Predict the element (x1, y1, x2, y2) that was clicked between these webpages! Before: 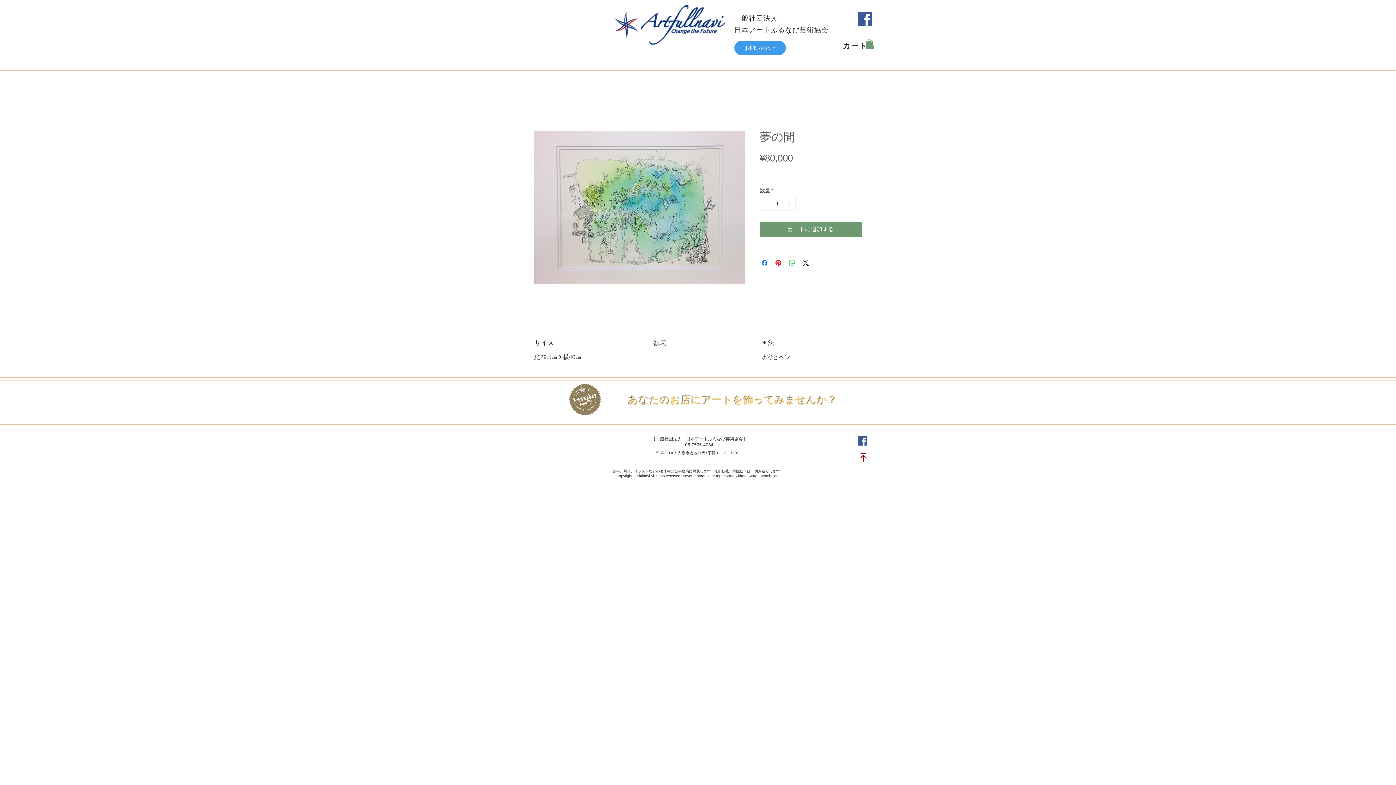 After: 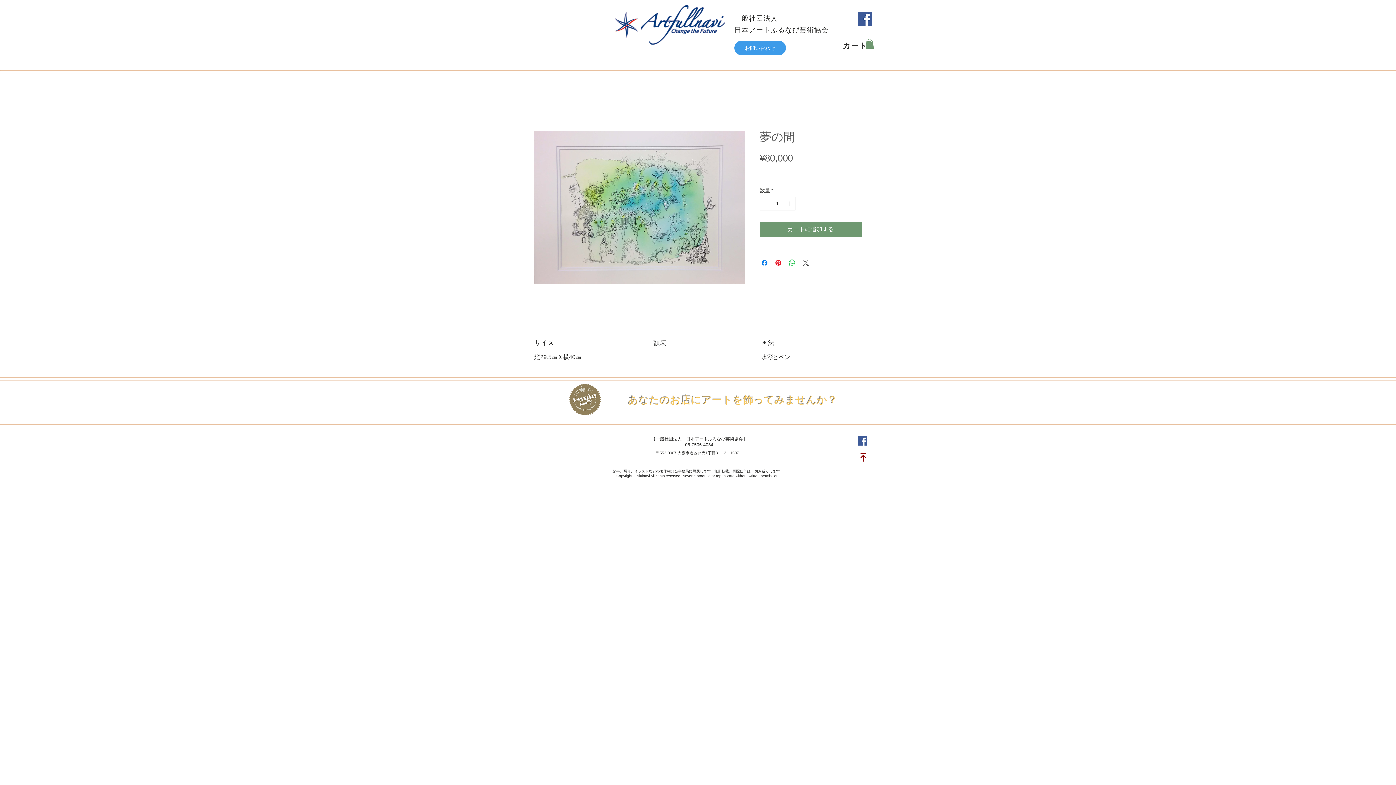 Action: label: Share on X bbox: (801, 258, 810, 267)